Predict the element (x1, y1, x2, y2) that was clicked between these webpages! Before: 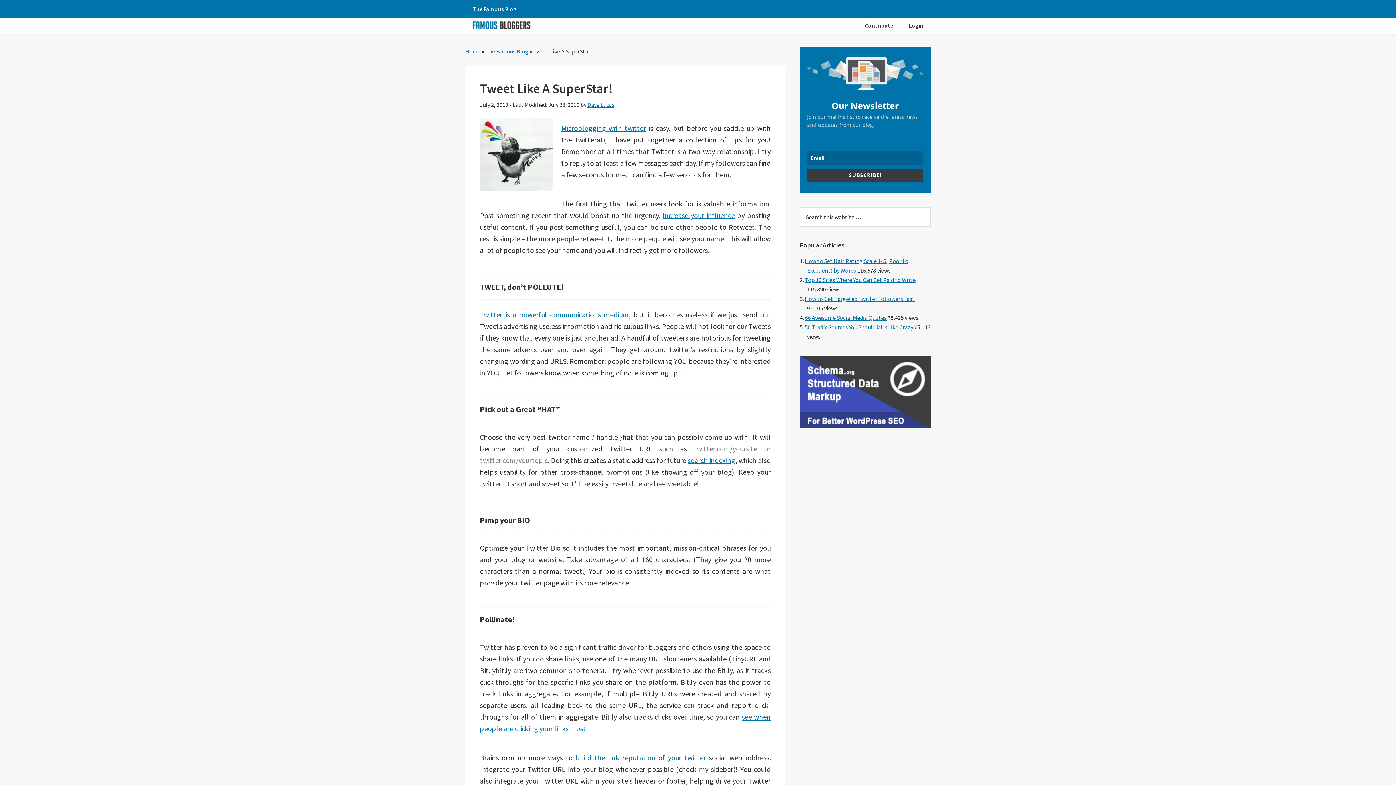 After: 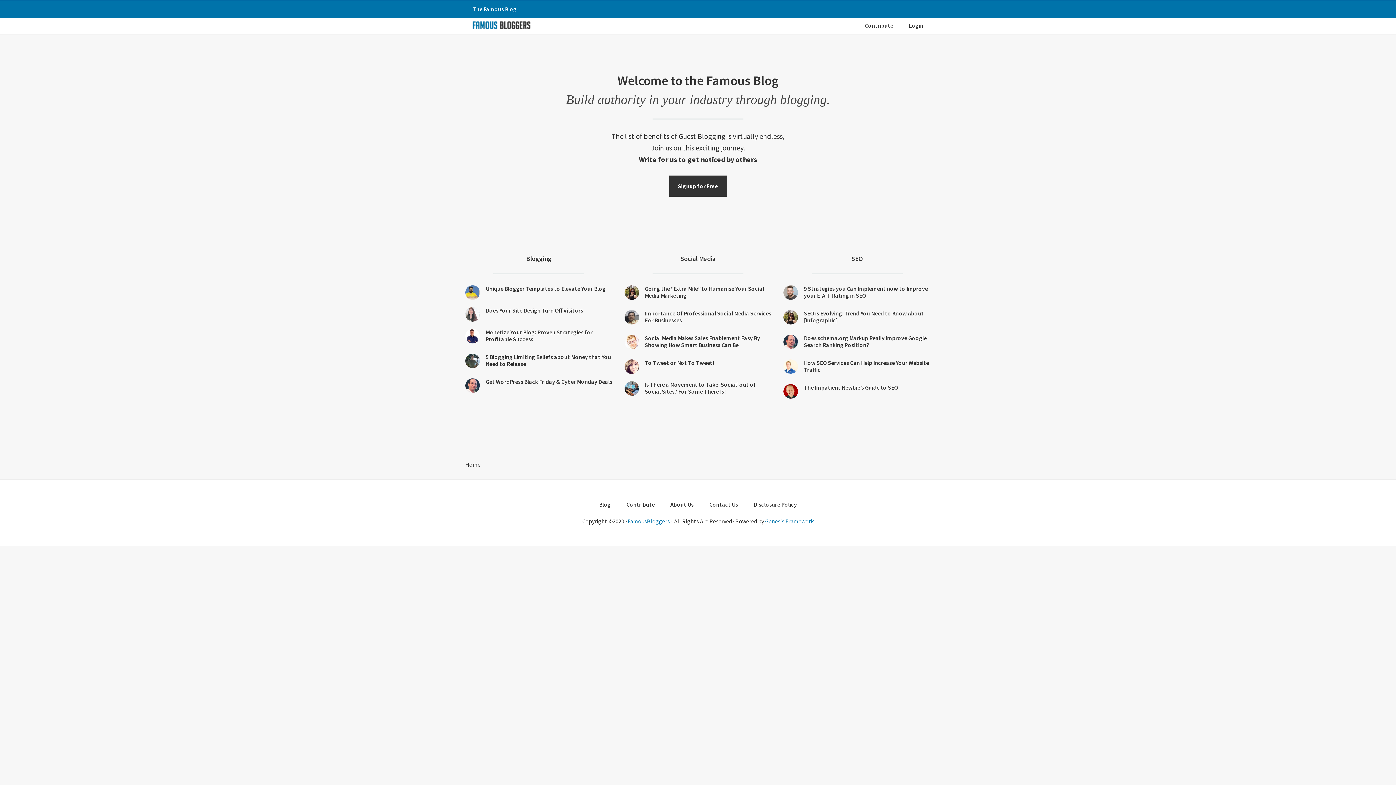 Action: label: Famous Bloggers bbox: (470, 18, 532, 31)